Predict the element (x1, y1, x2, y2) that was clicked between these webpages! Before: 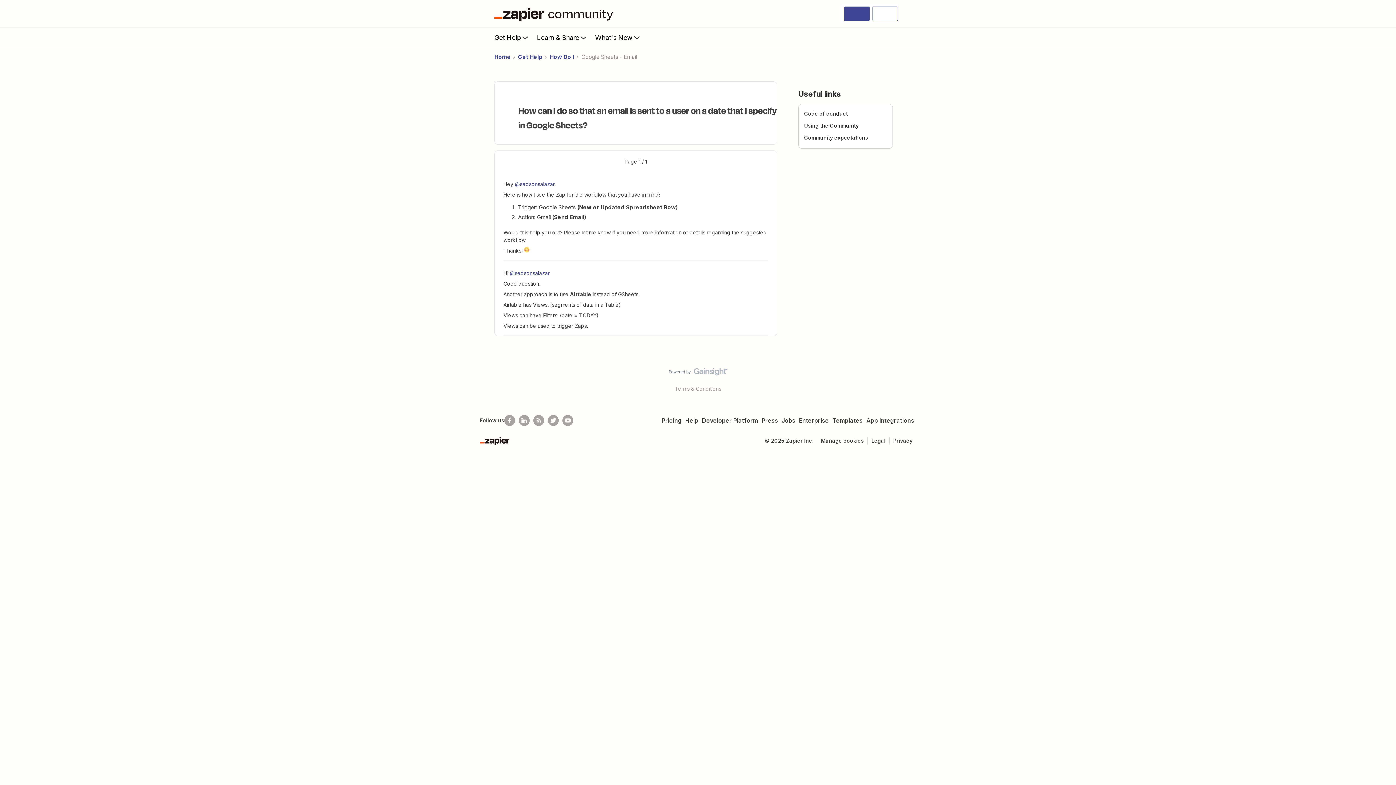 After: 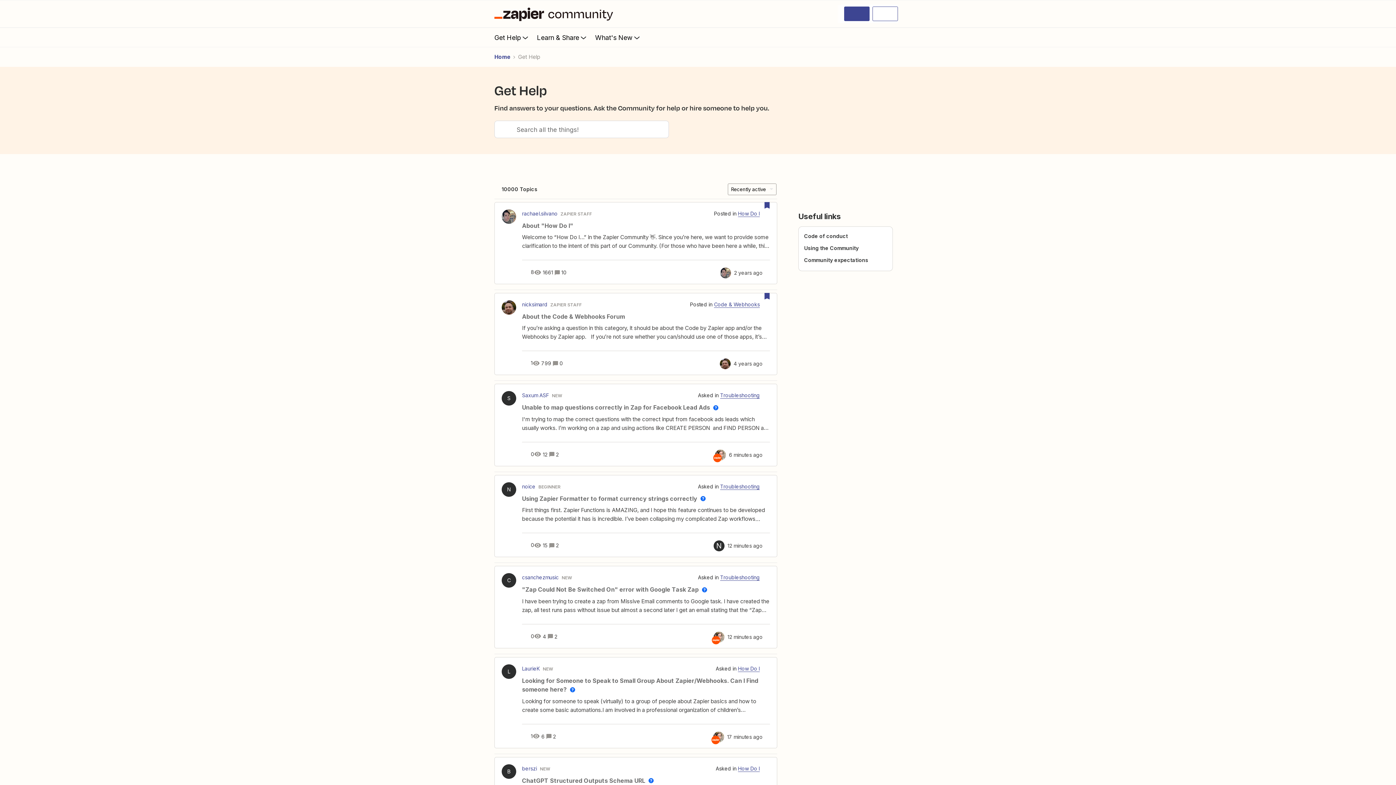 Action: bbox: (518, 53, 542, 61) label: Get Help